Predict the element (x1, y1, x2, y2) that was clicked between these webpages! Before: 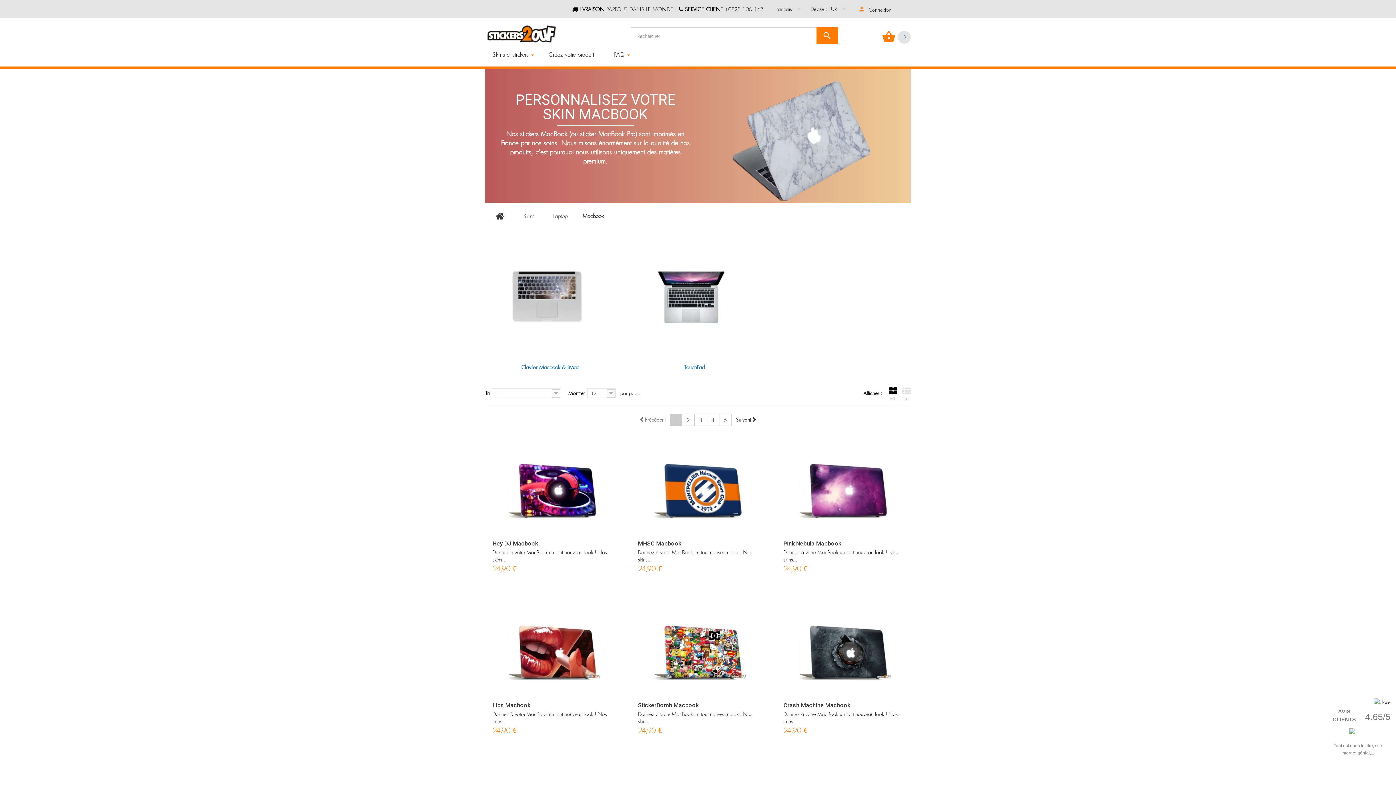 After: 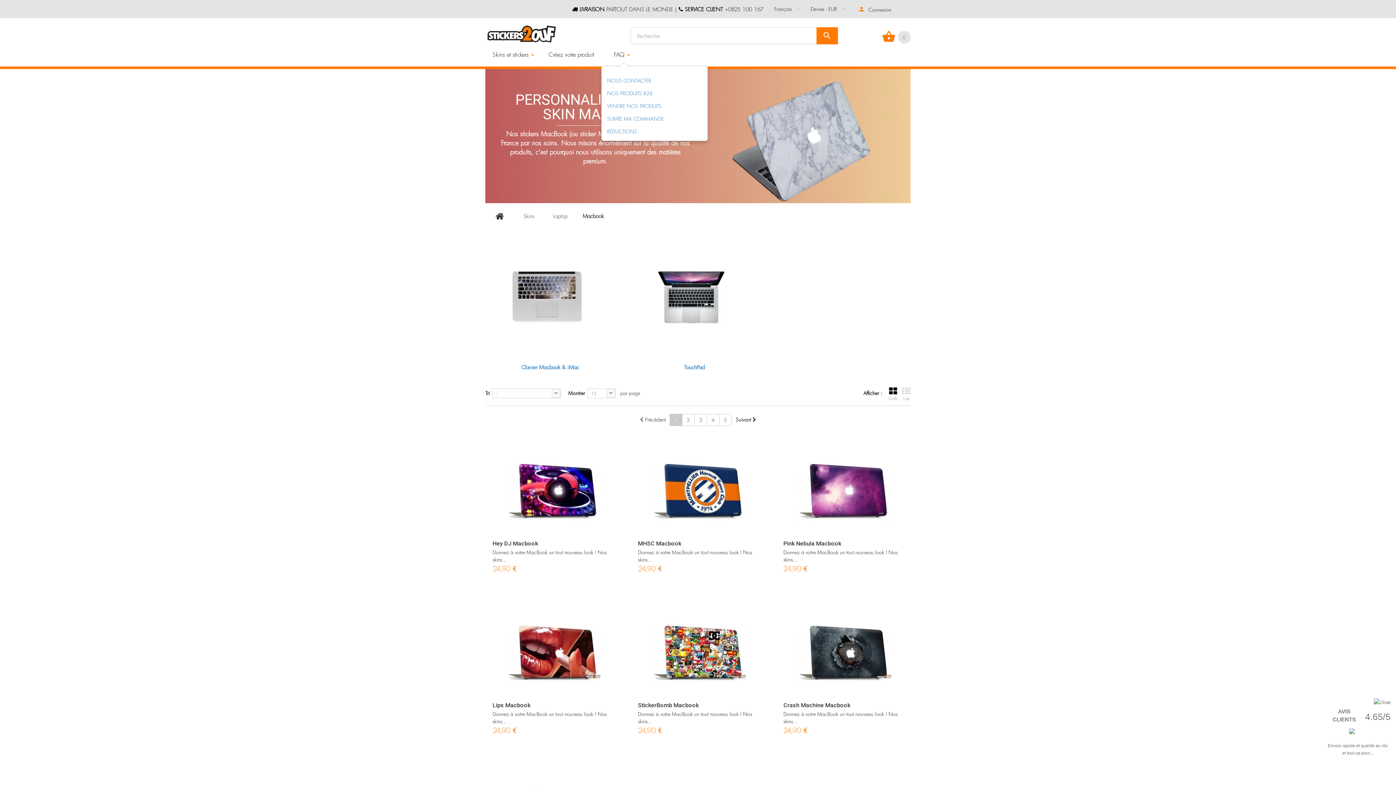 Action: bbox: (606, 44, 702, 64) label: FAQ 